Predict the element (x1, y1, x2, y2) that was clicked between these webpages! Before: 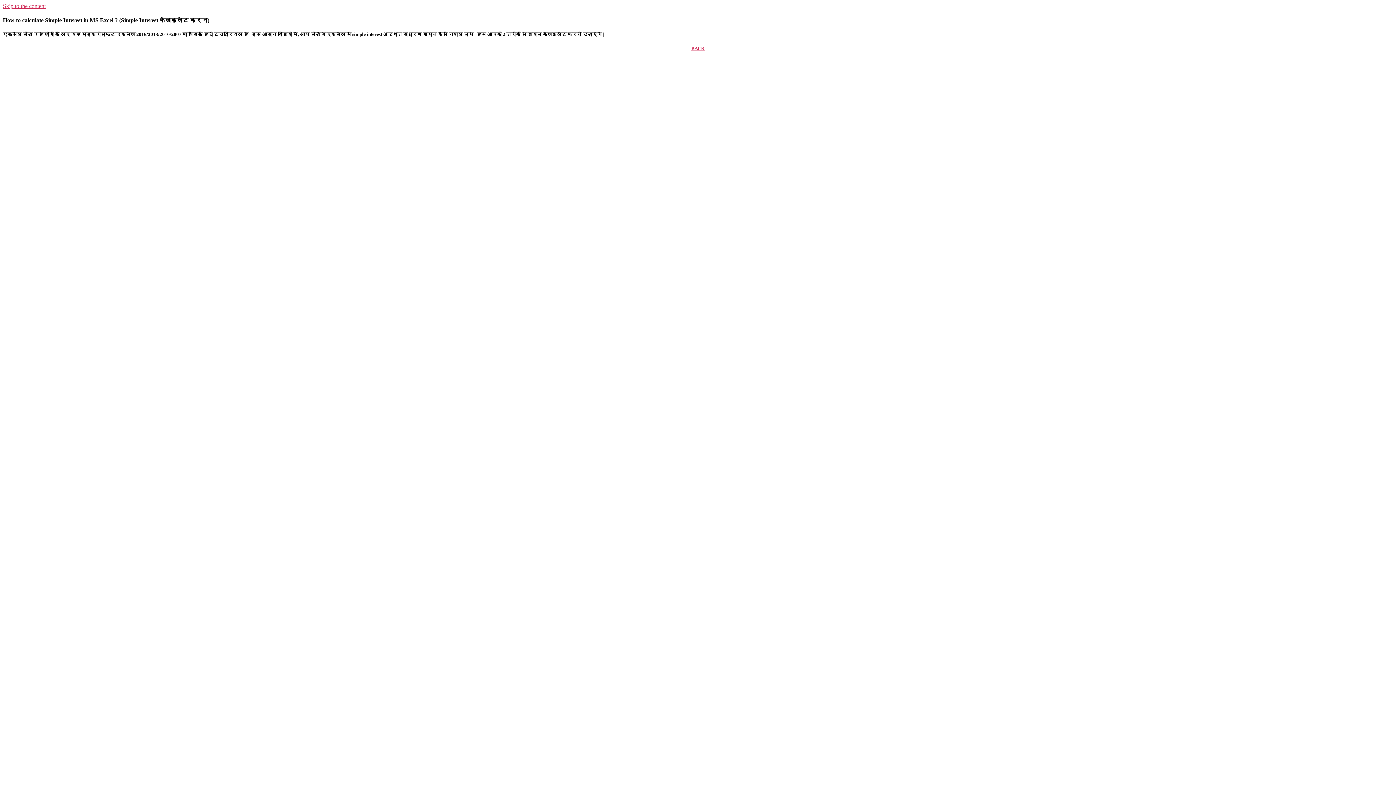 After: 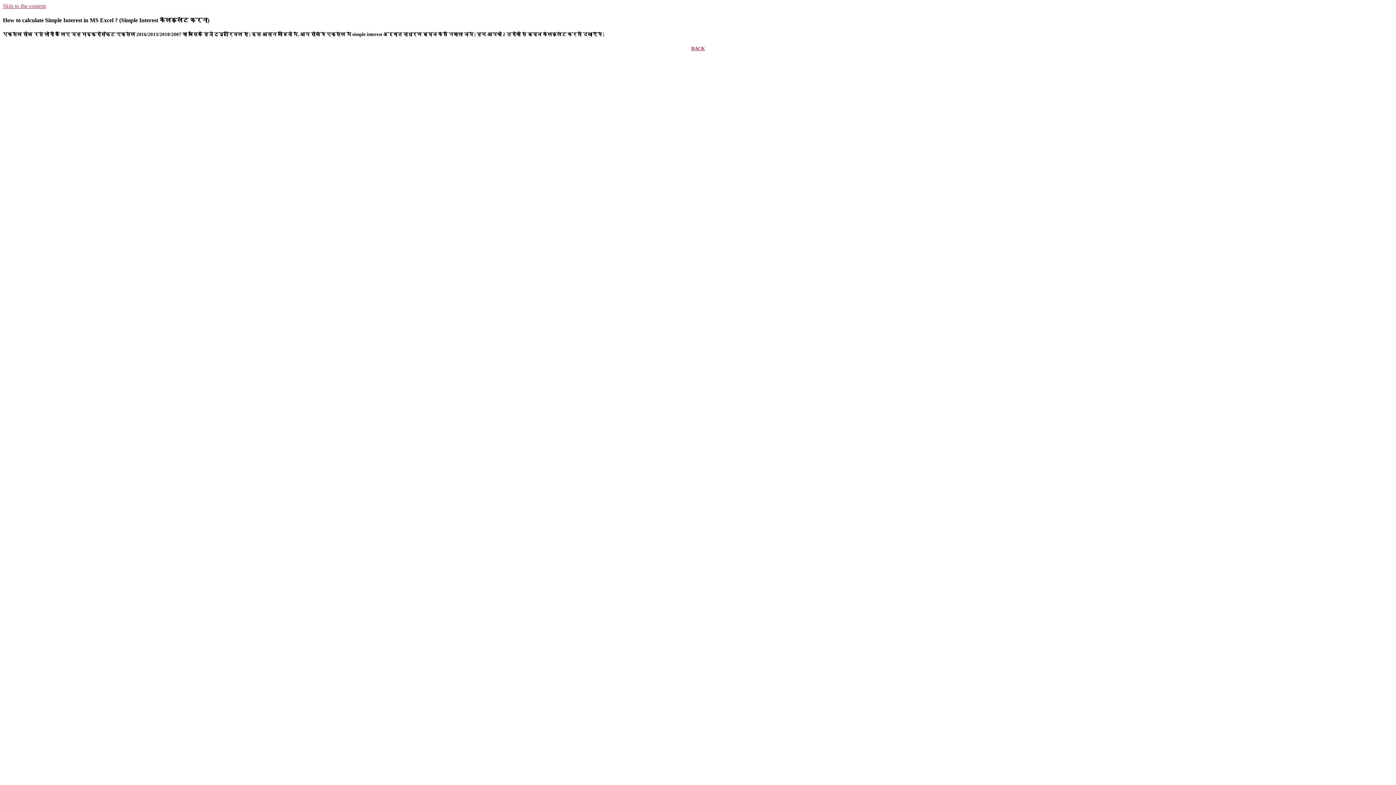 Action: bbox: (2, 2, 45, 9) label: Skip to the content